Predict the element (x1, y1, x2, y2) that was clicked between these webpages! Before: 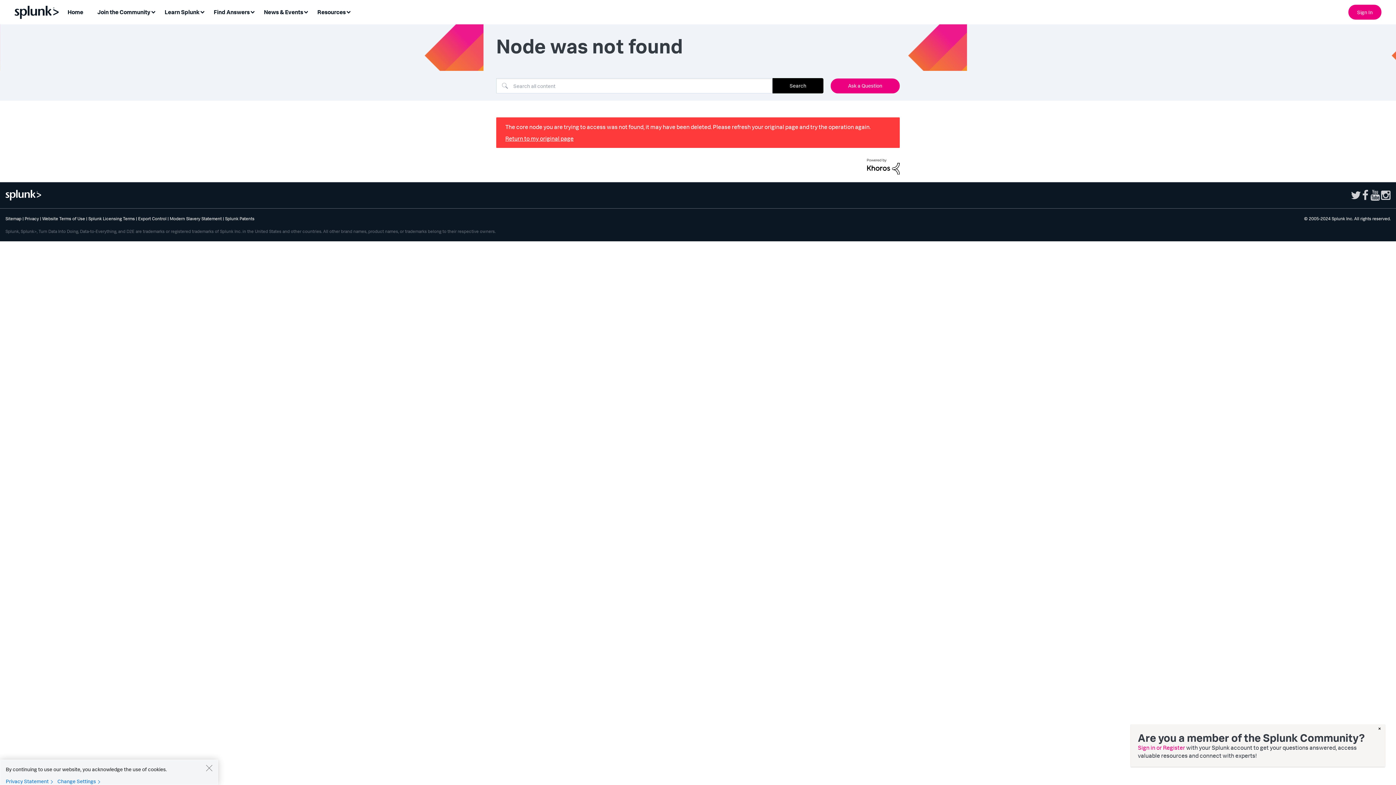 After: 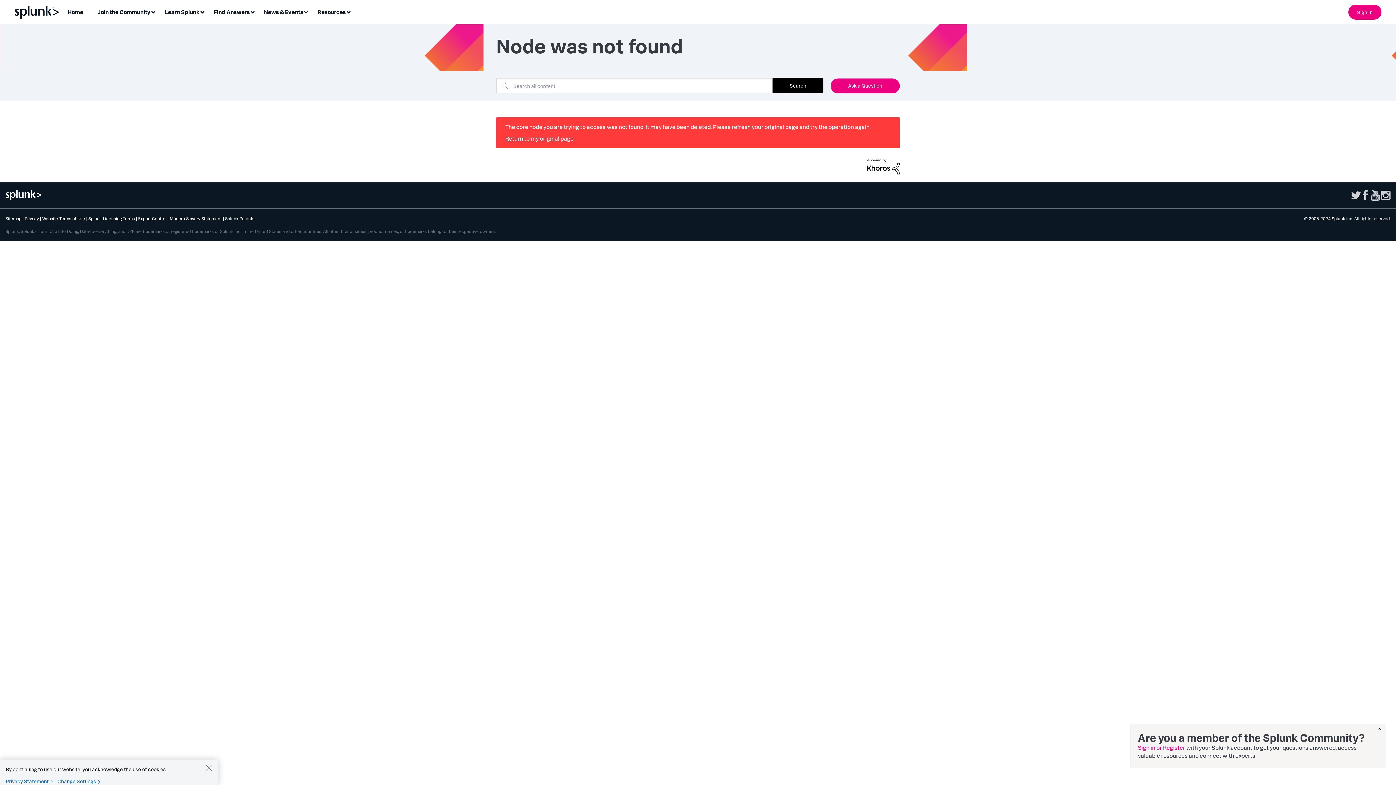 Action: bbox: (1381, 188, 1390, 201)